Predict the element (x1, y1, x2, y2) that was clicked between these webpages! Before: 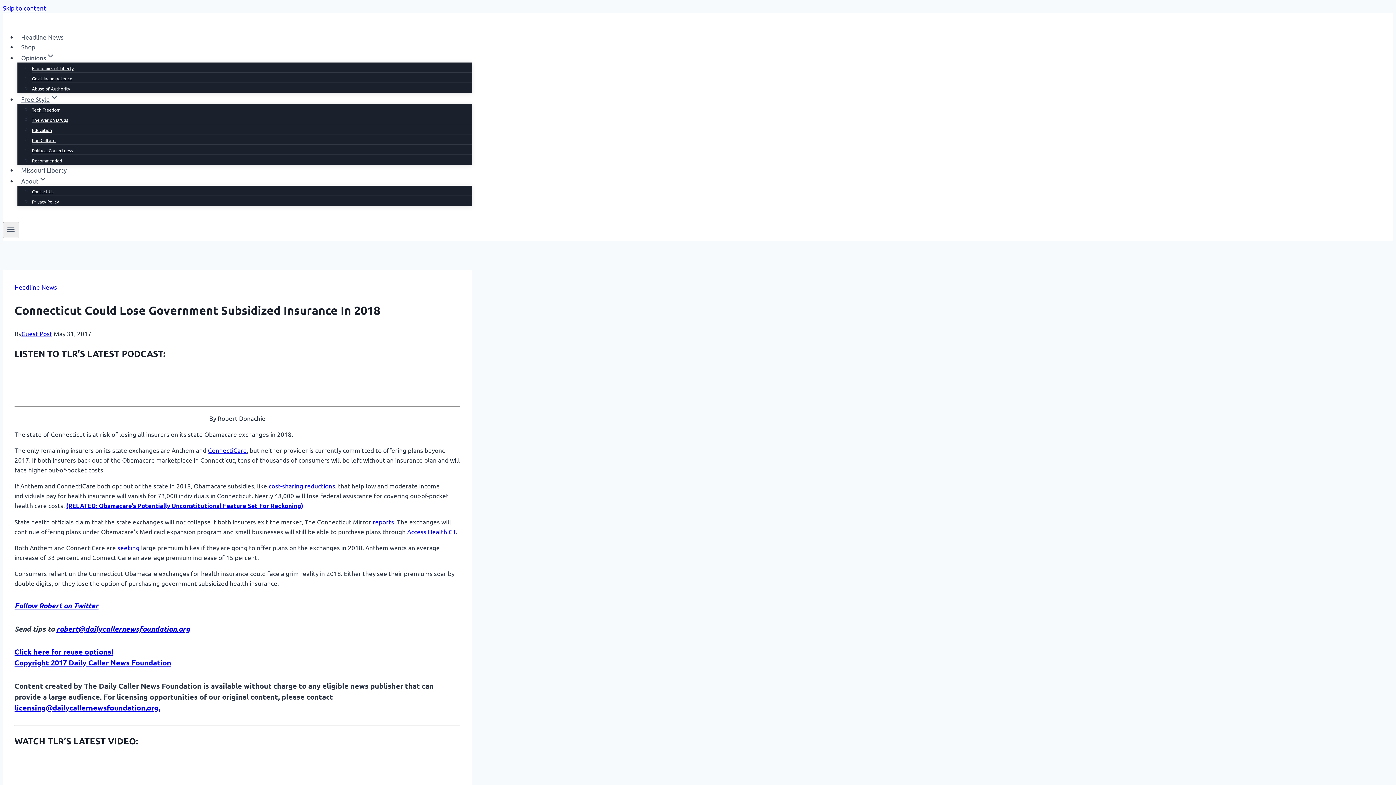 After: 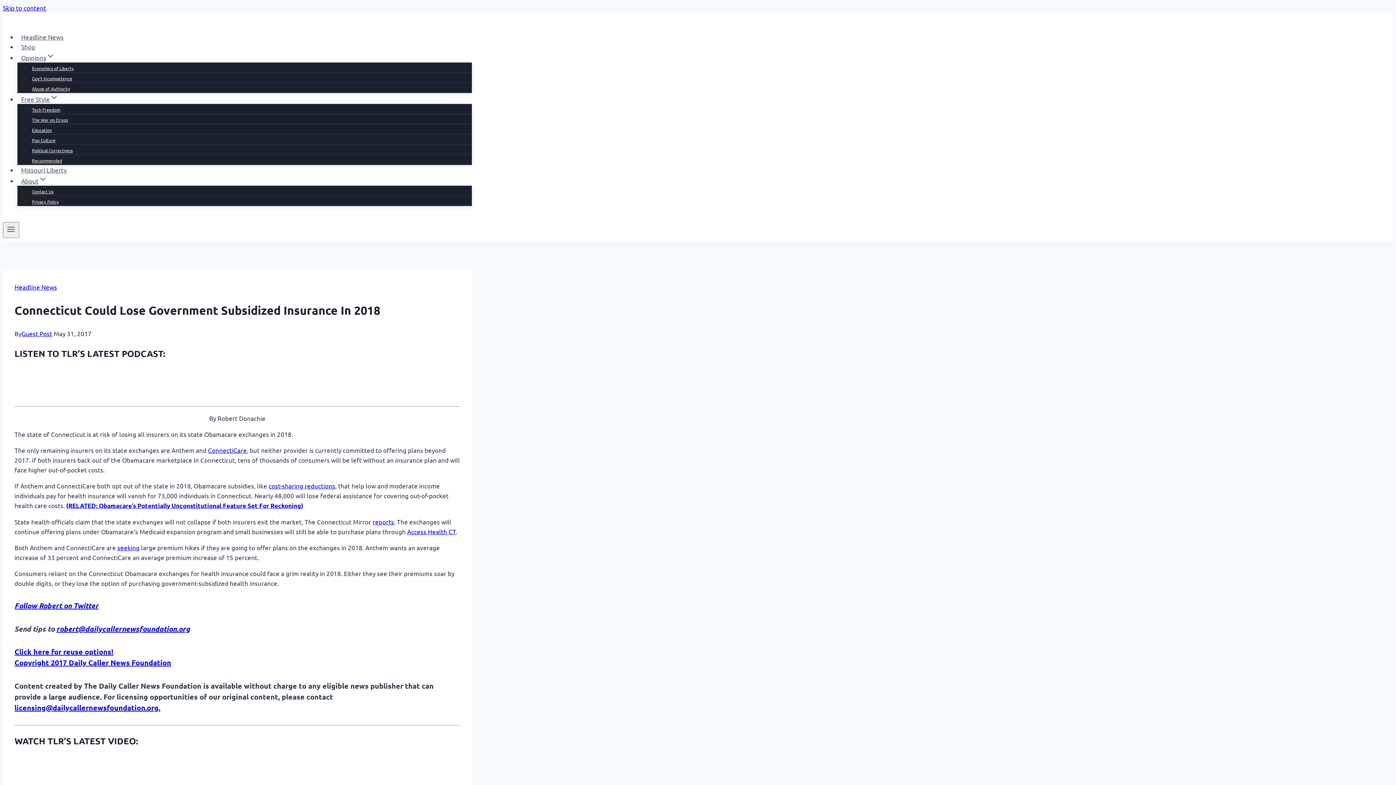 Action: label: reports bbox: (372, 518, 394, 525)